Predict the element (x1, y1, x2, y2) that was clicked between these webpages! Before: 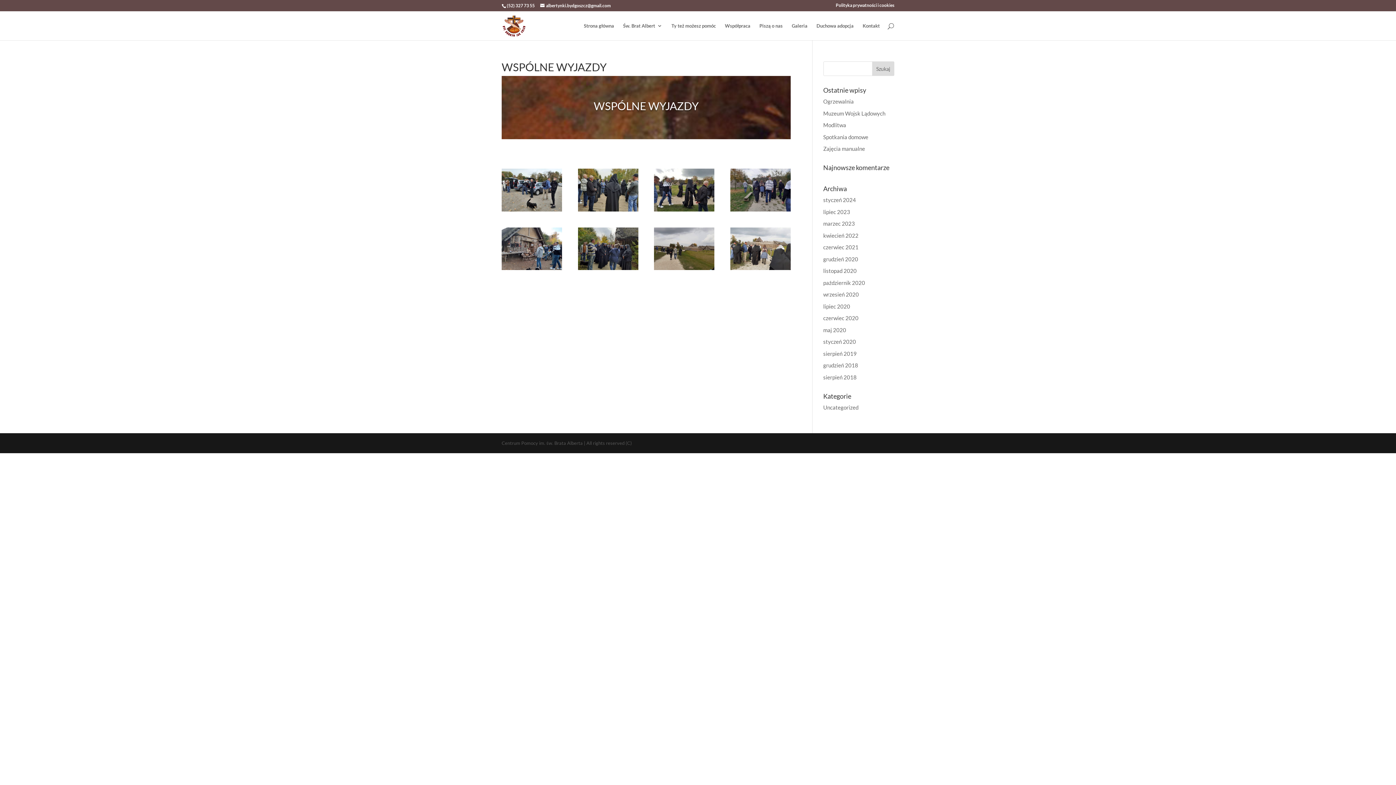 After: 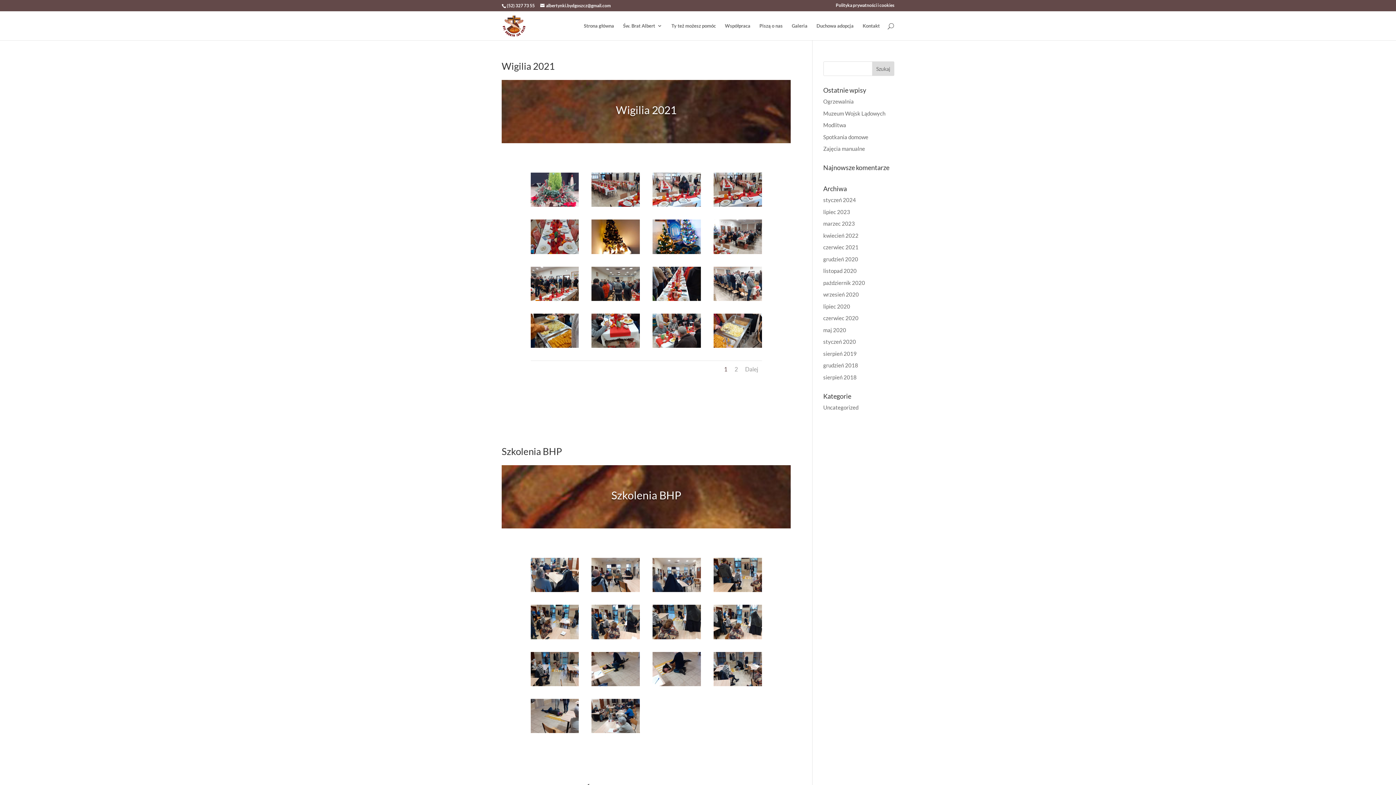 Action: bbox: (823, 232, 858, 238) label: kwiecień 2022